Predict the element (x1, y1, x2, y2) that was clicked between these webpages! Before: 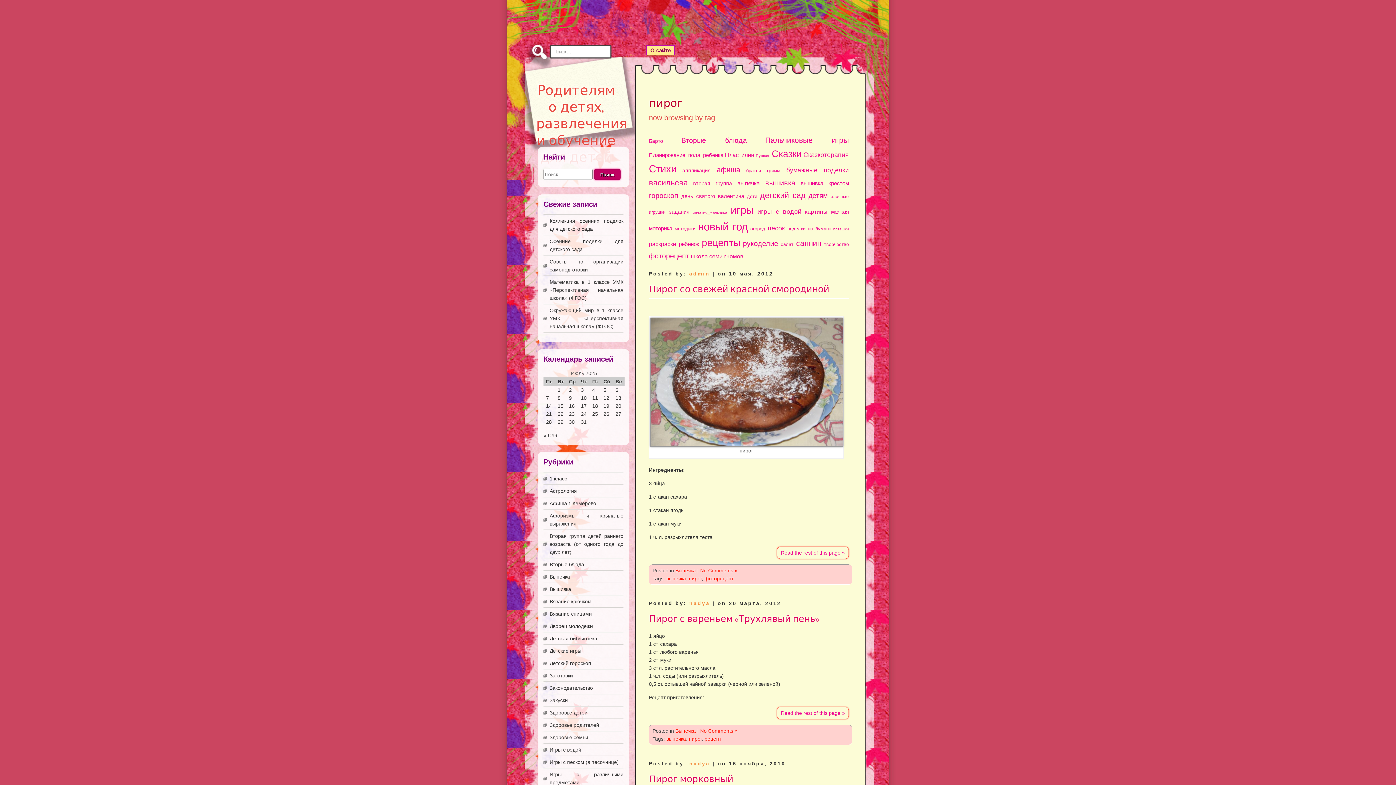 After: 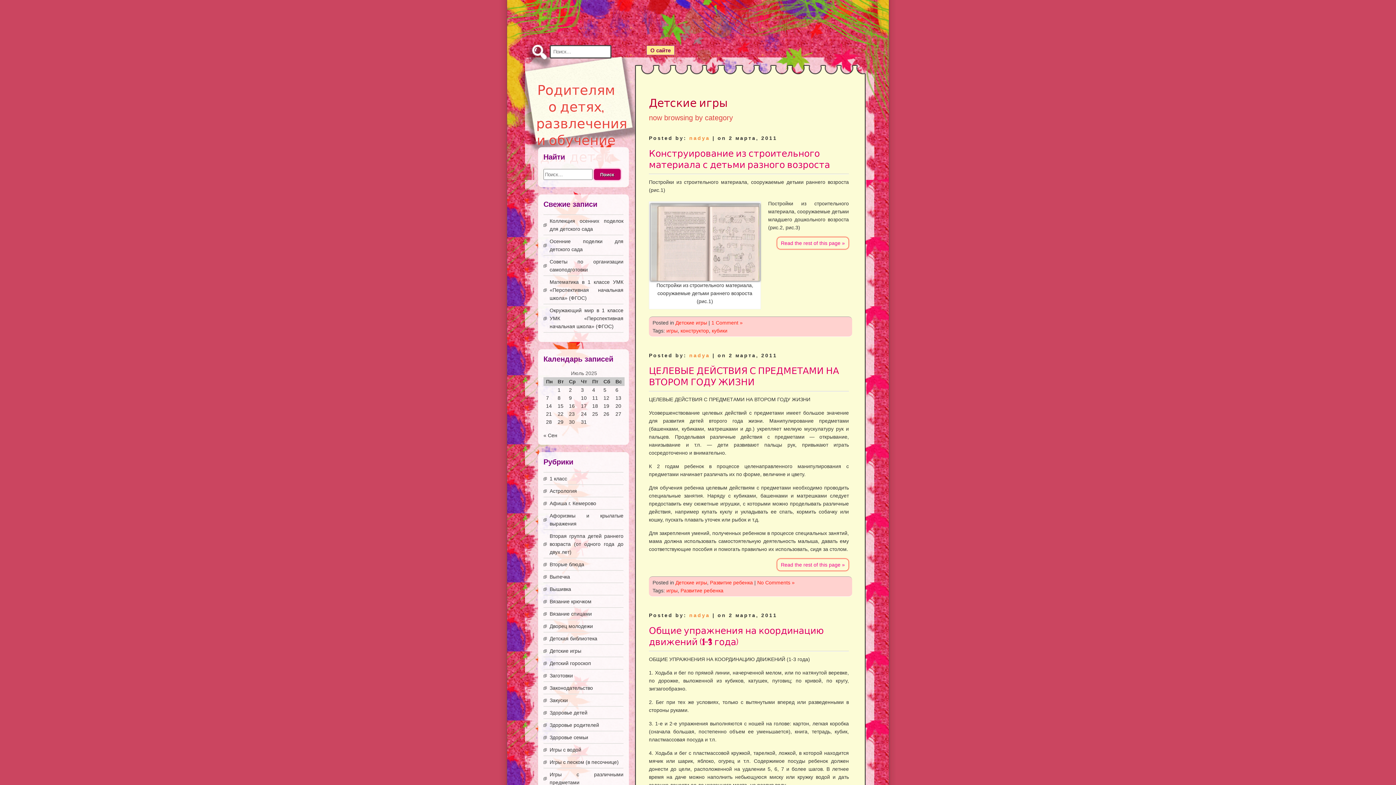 Action: bbox: (549, 648, 581, 654) label: Детские игры